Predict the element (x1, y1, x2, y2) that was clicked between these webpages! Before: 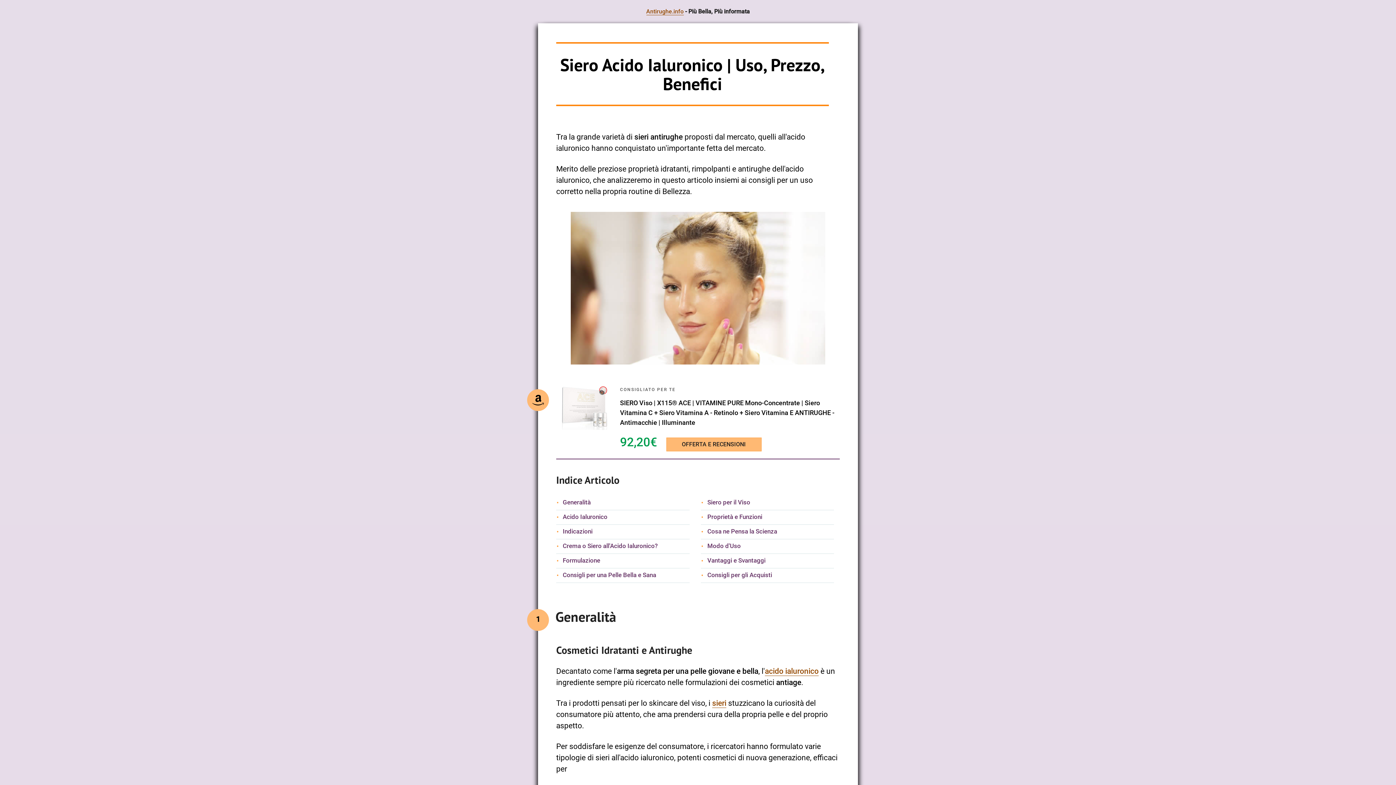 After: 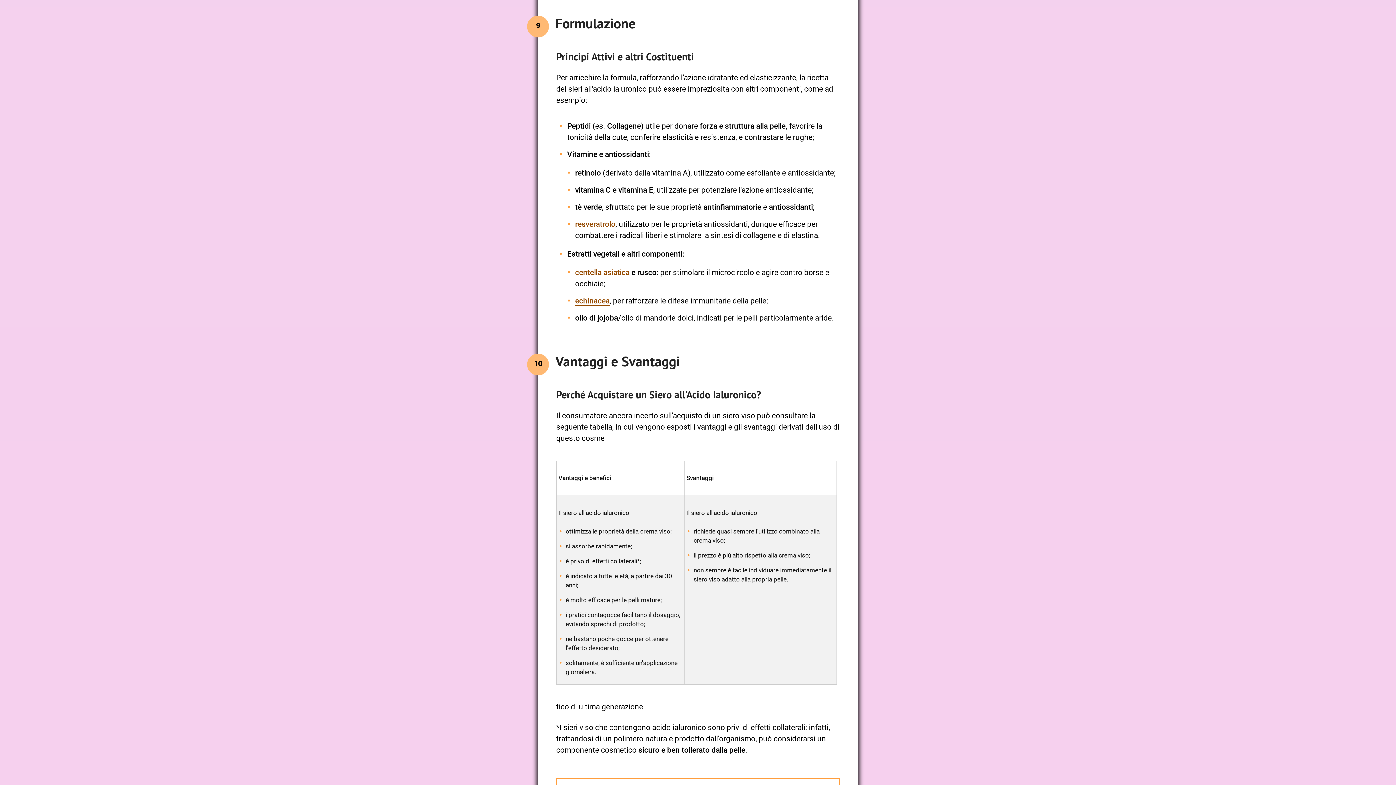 Action: bbox: (556, 554, 689, 568) label: Formulazione